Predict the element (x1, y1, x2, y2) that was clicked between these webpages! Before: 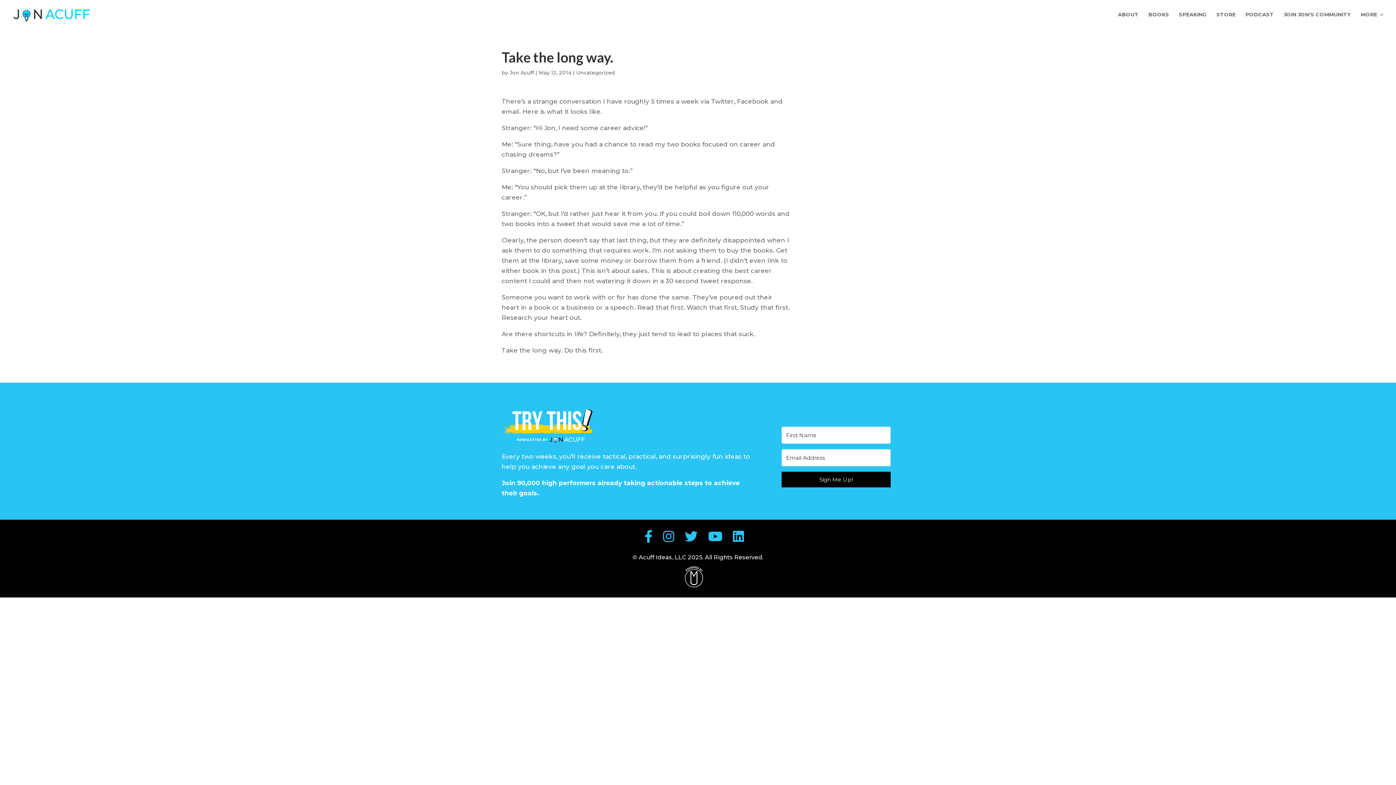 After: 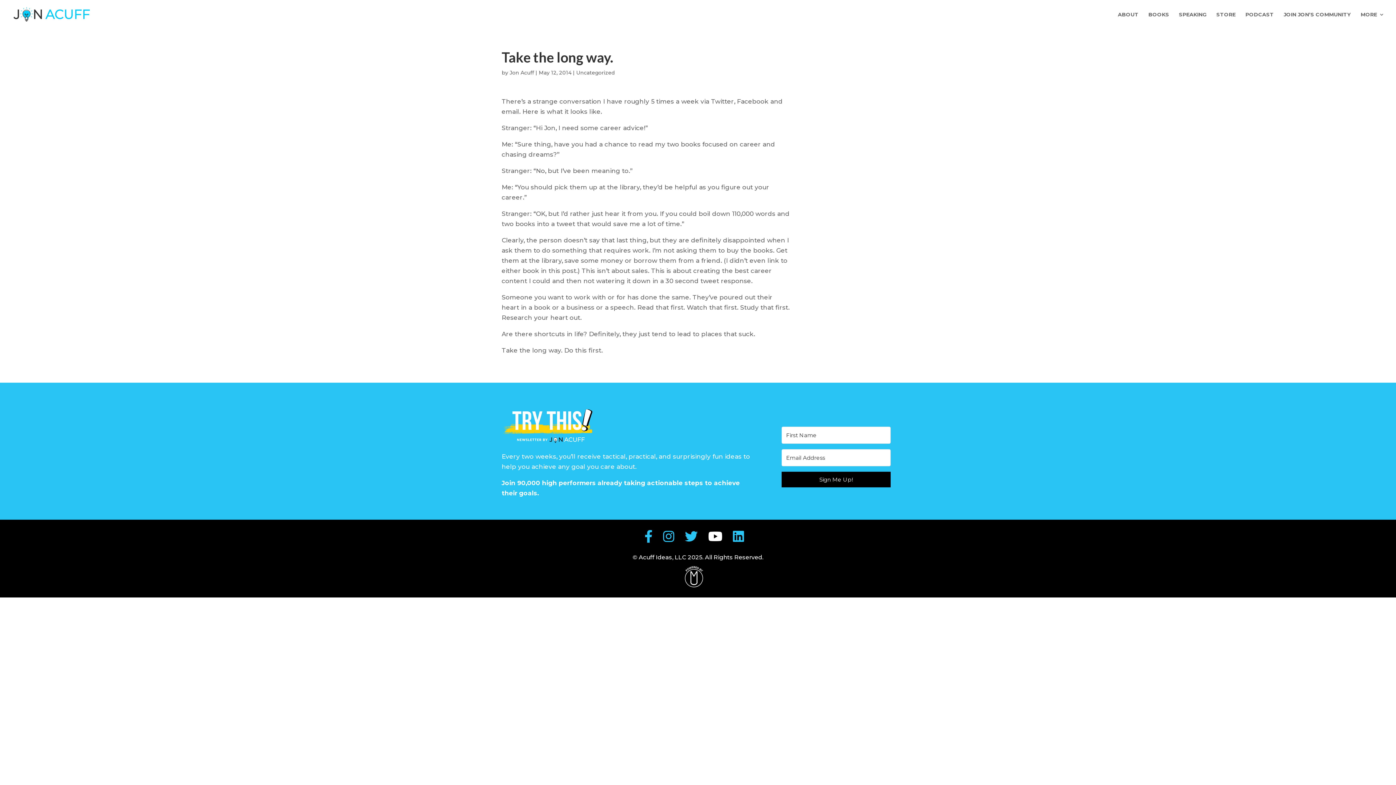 Action: bbox: (708, 529, 729, 544)